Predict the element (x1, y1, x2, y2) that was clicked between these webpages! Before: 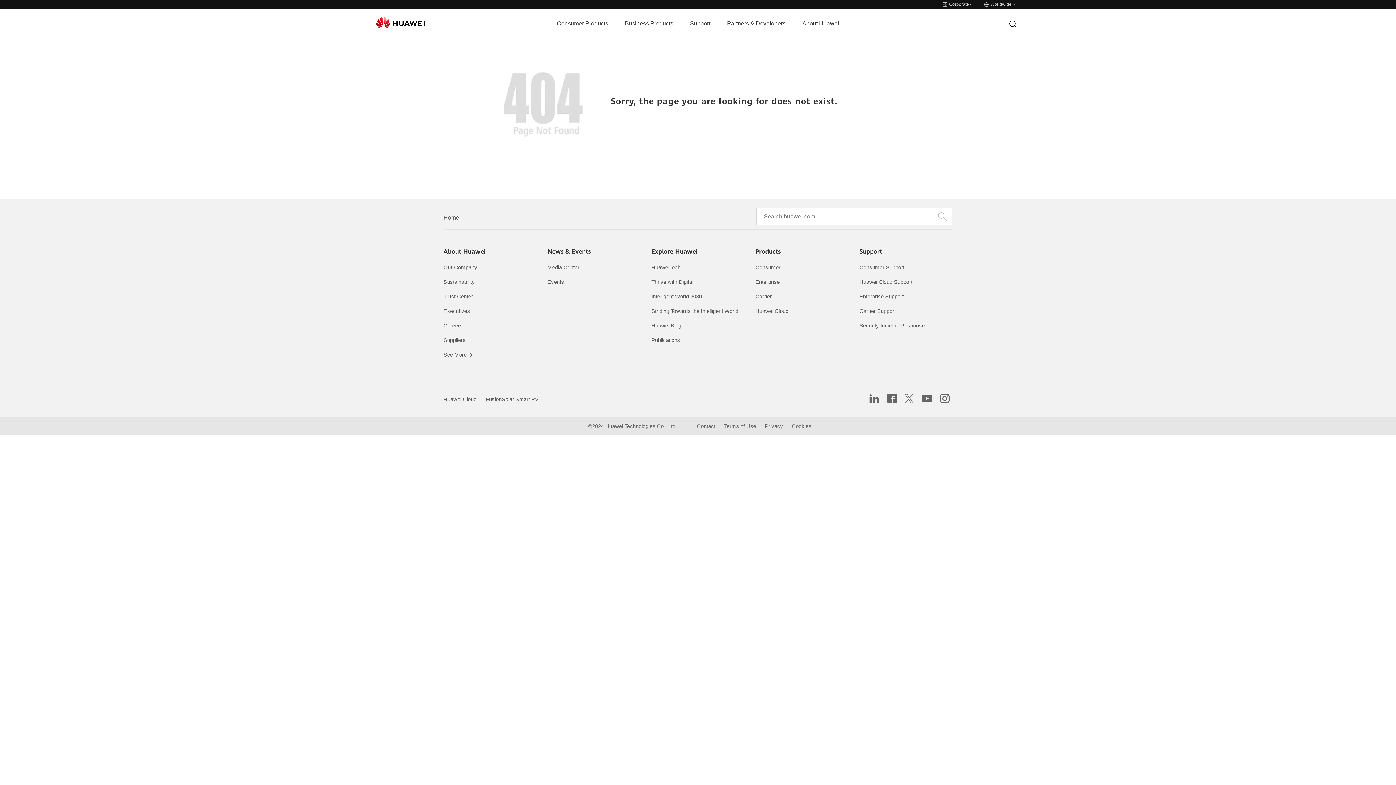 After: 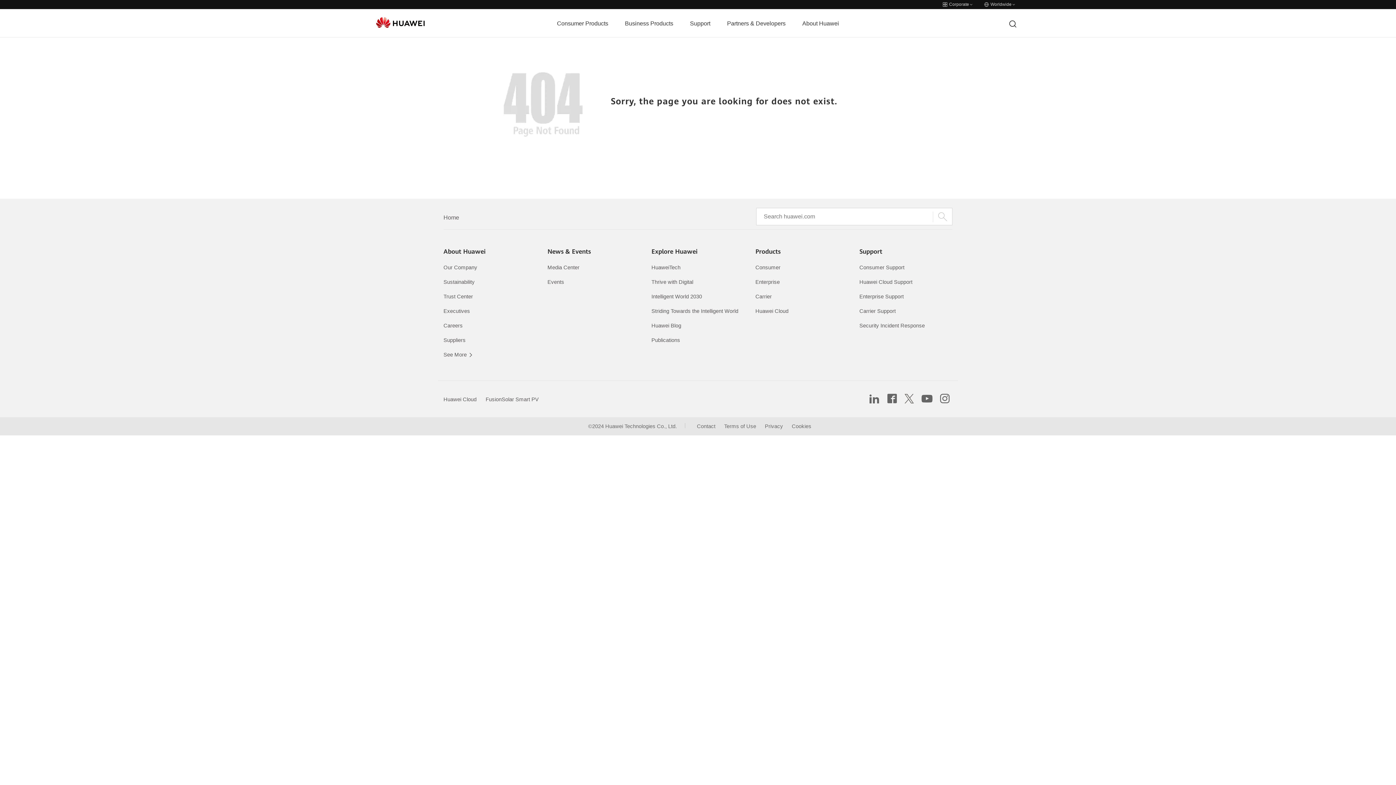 Action: label: Suppliers bbox: (443, 337, 465, 343)